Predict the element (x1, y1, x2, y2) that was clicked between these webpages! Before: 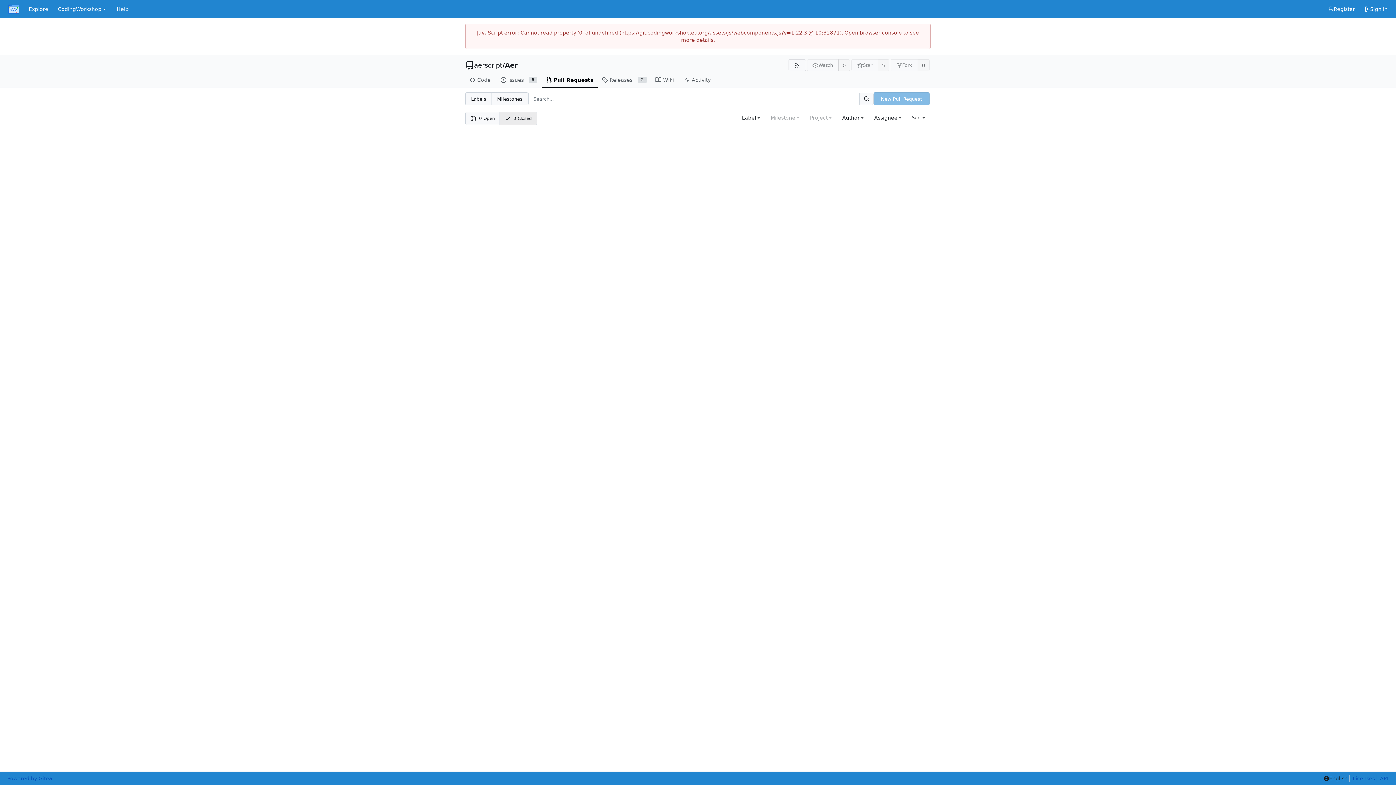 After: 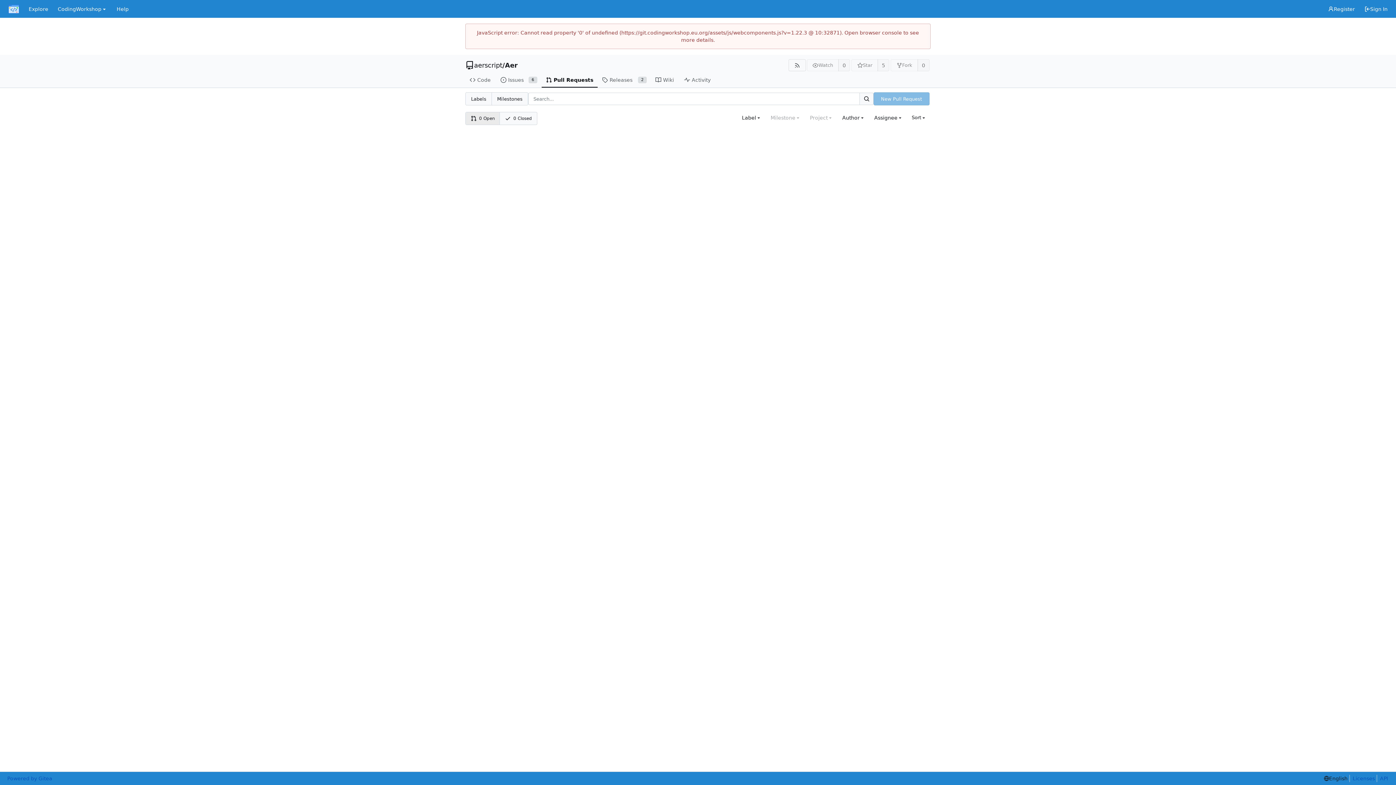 Action: label: 0 Open bbox: (465, 112, 500, 124)